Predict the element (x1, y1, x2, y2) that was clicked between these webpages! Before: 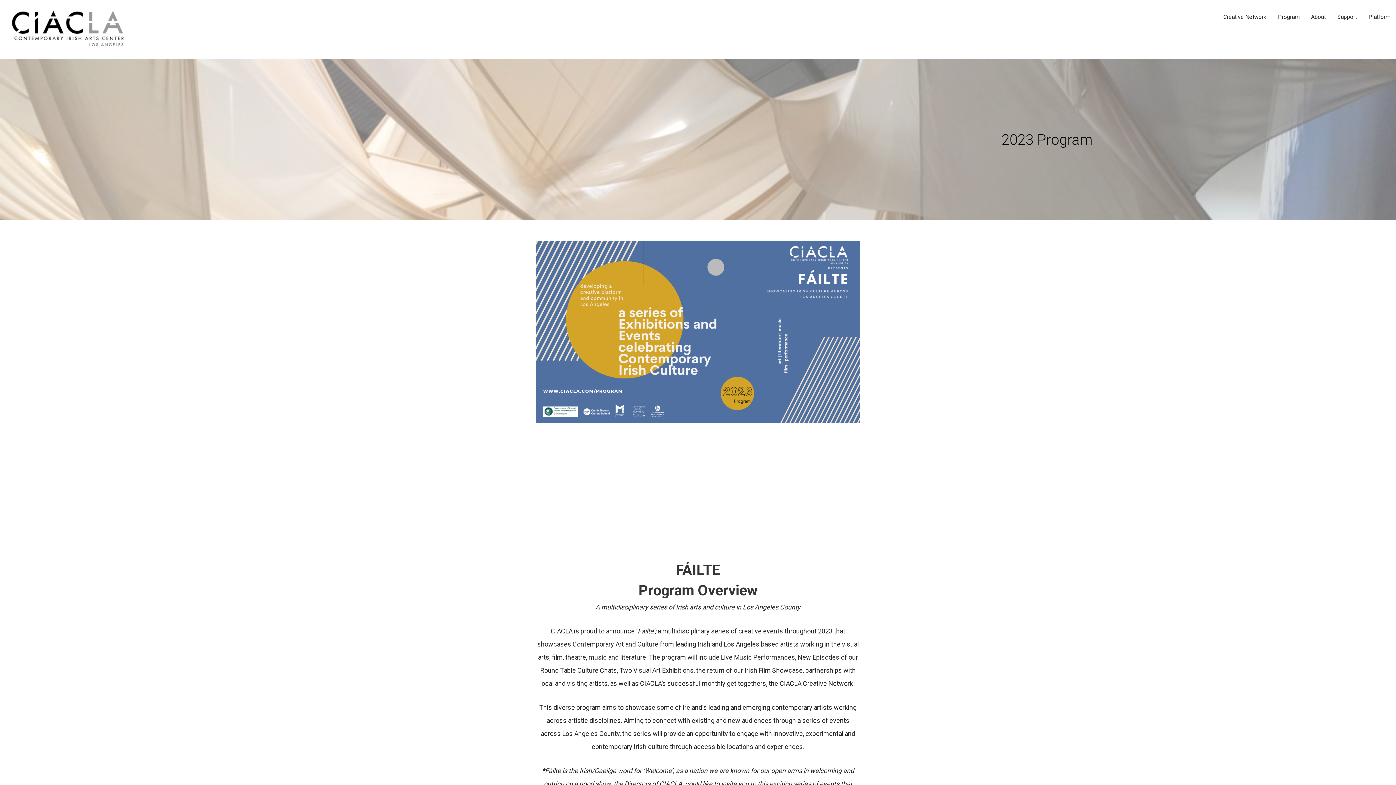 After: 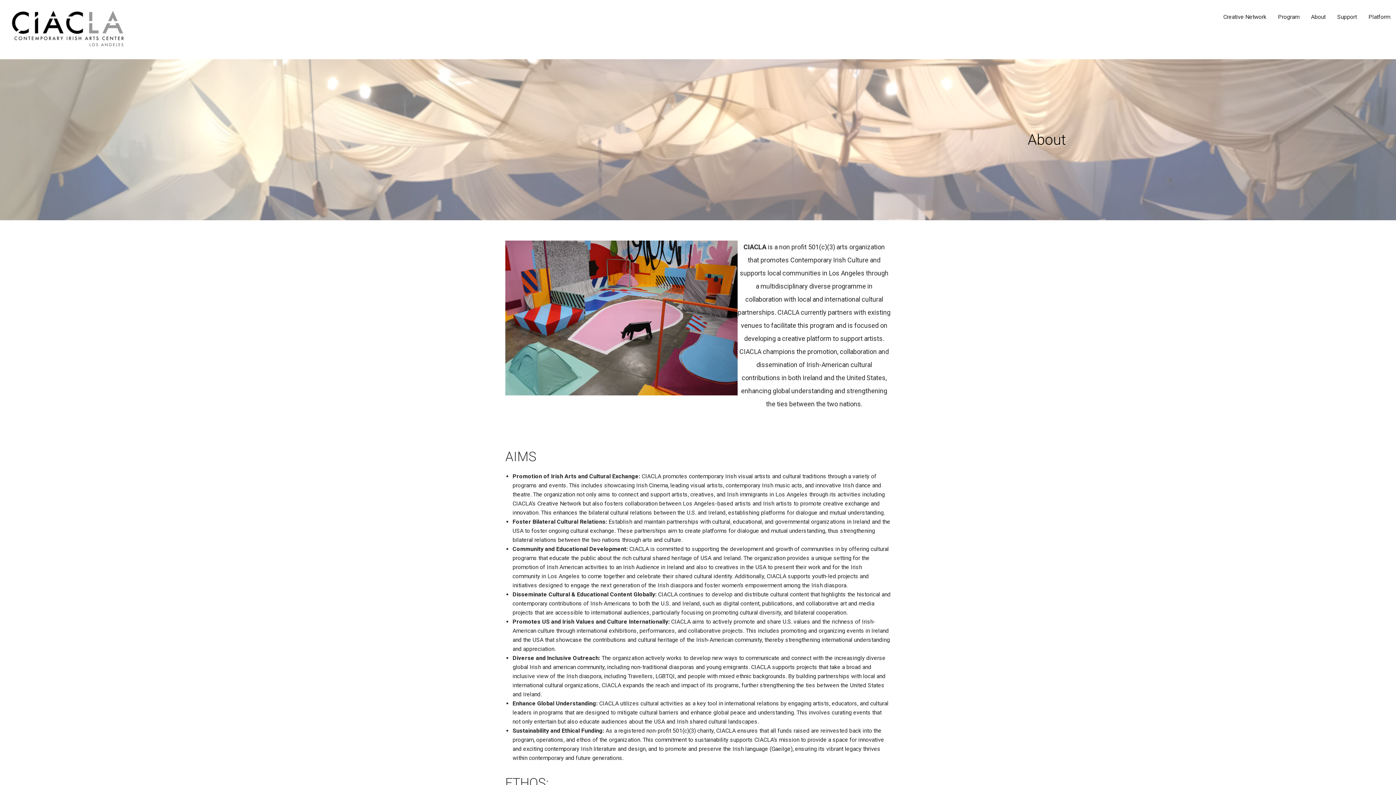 Action: label: About bbox: (1305, 0, 1331, 34)